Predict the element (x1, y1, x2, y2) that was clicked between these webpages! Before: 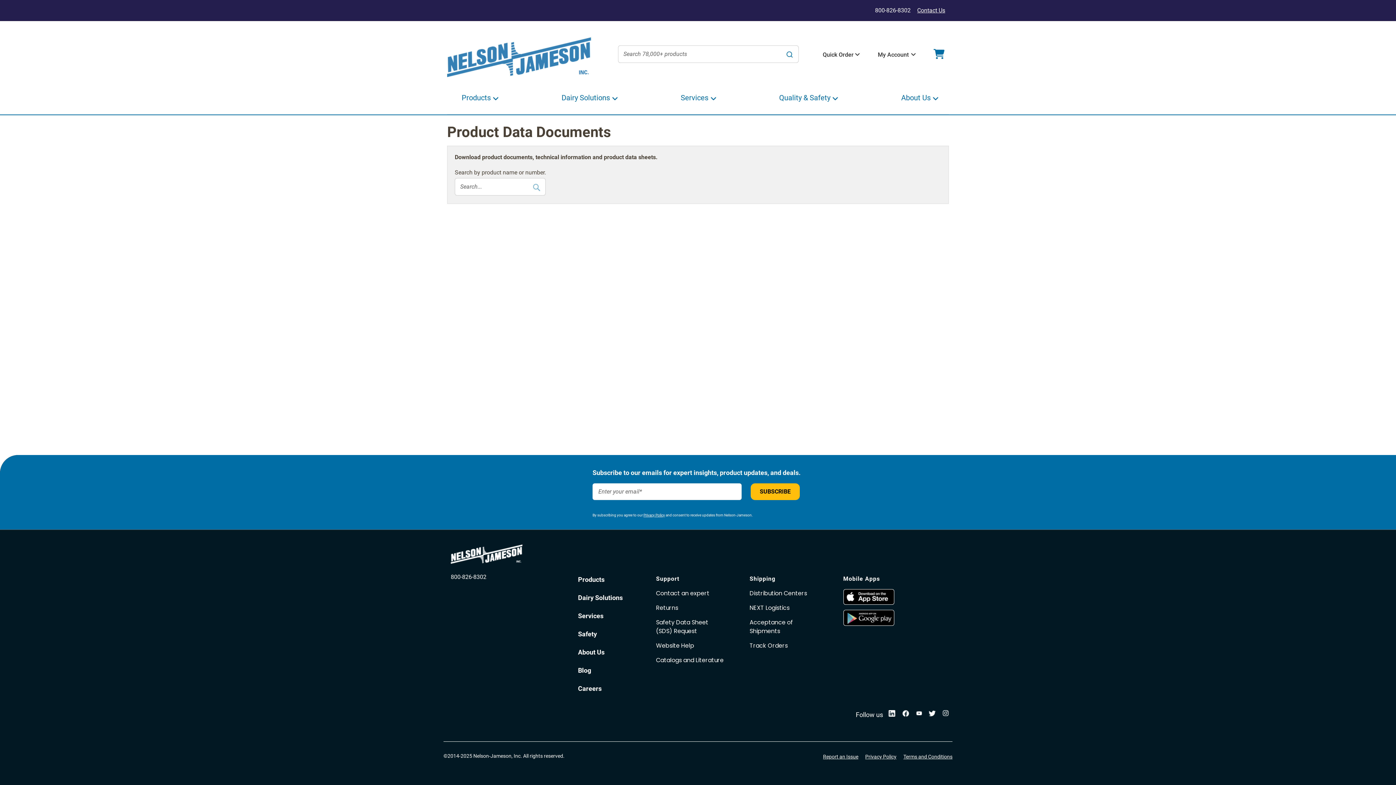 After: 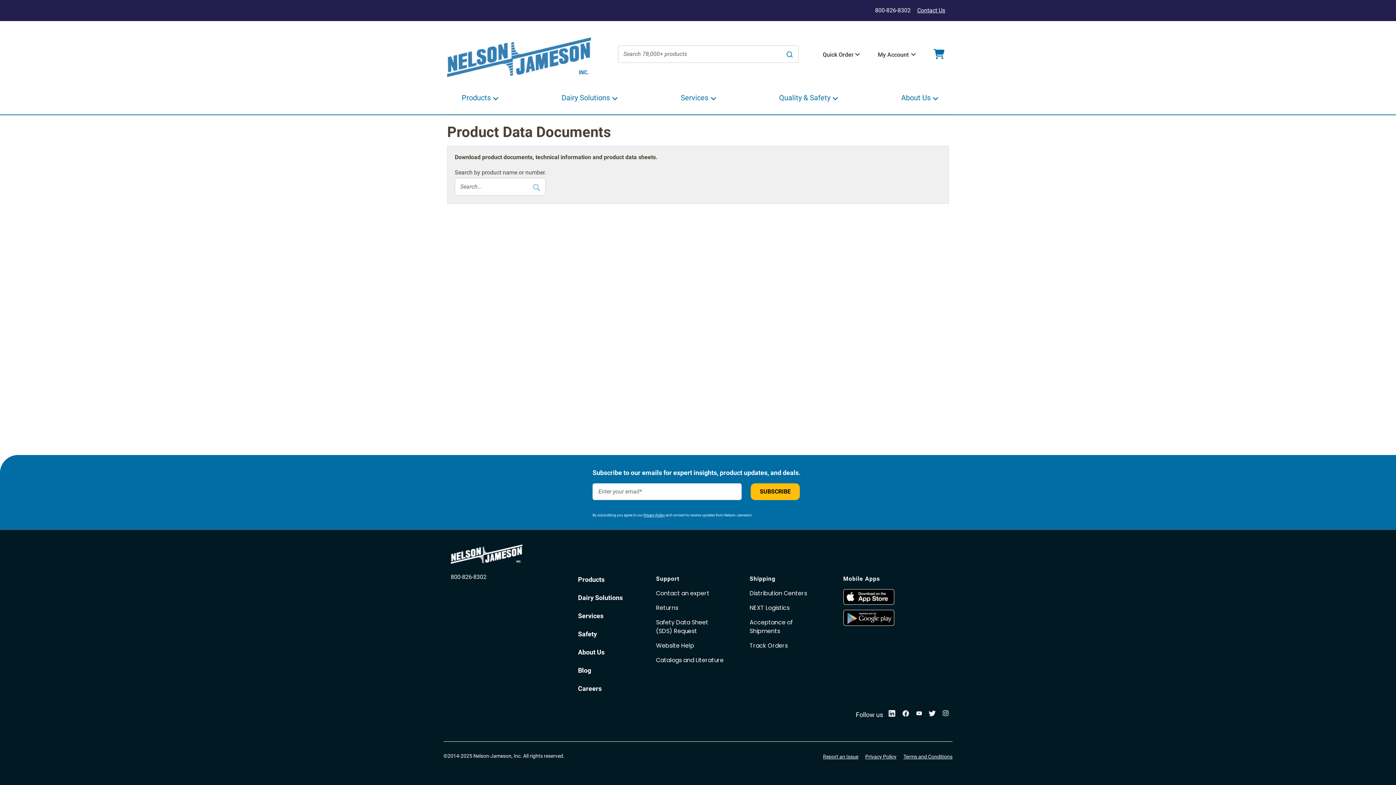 Action: bbox: (929, 698, 936, 705)